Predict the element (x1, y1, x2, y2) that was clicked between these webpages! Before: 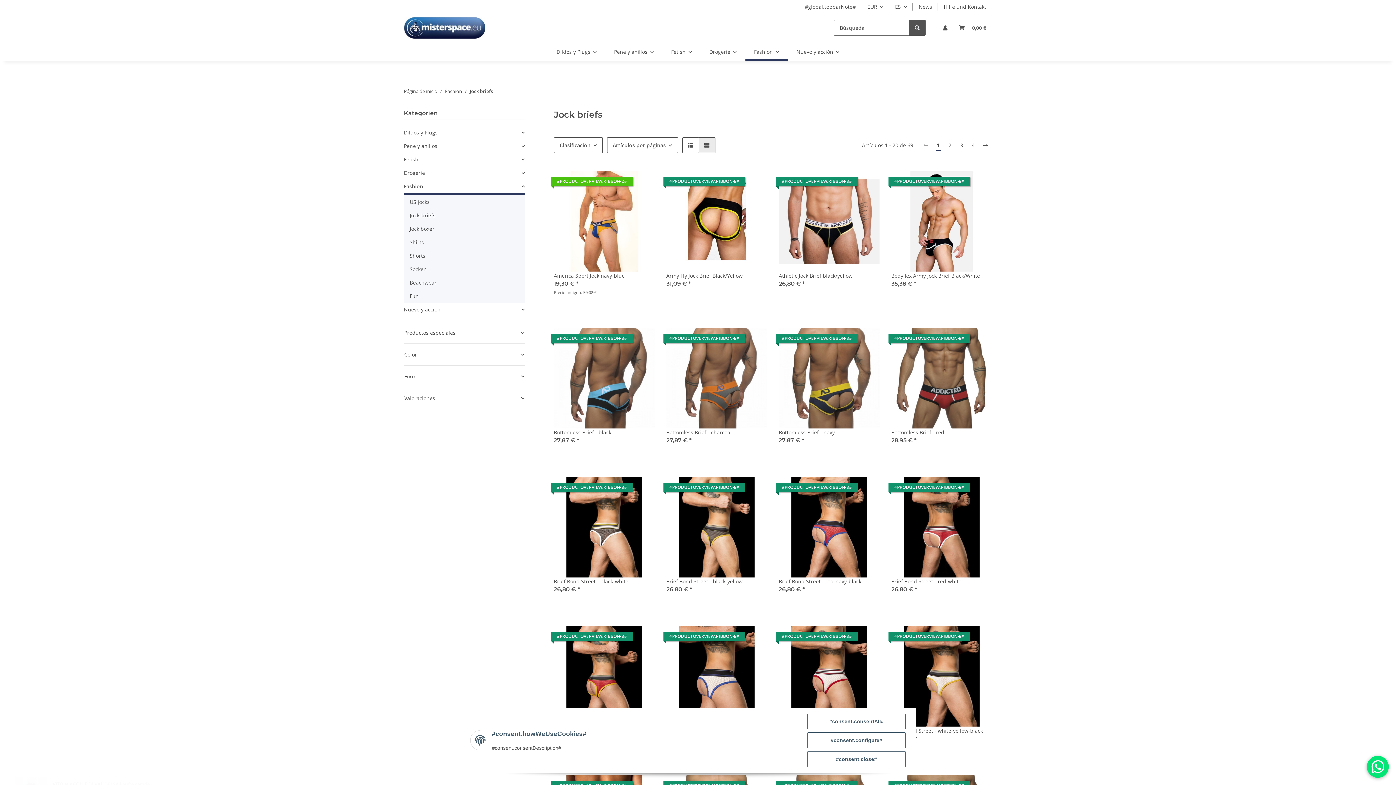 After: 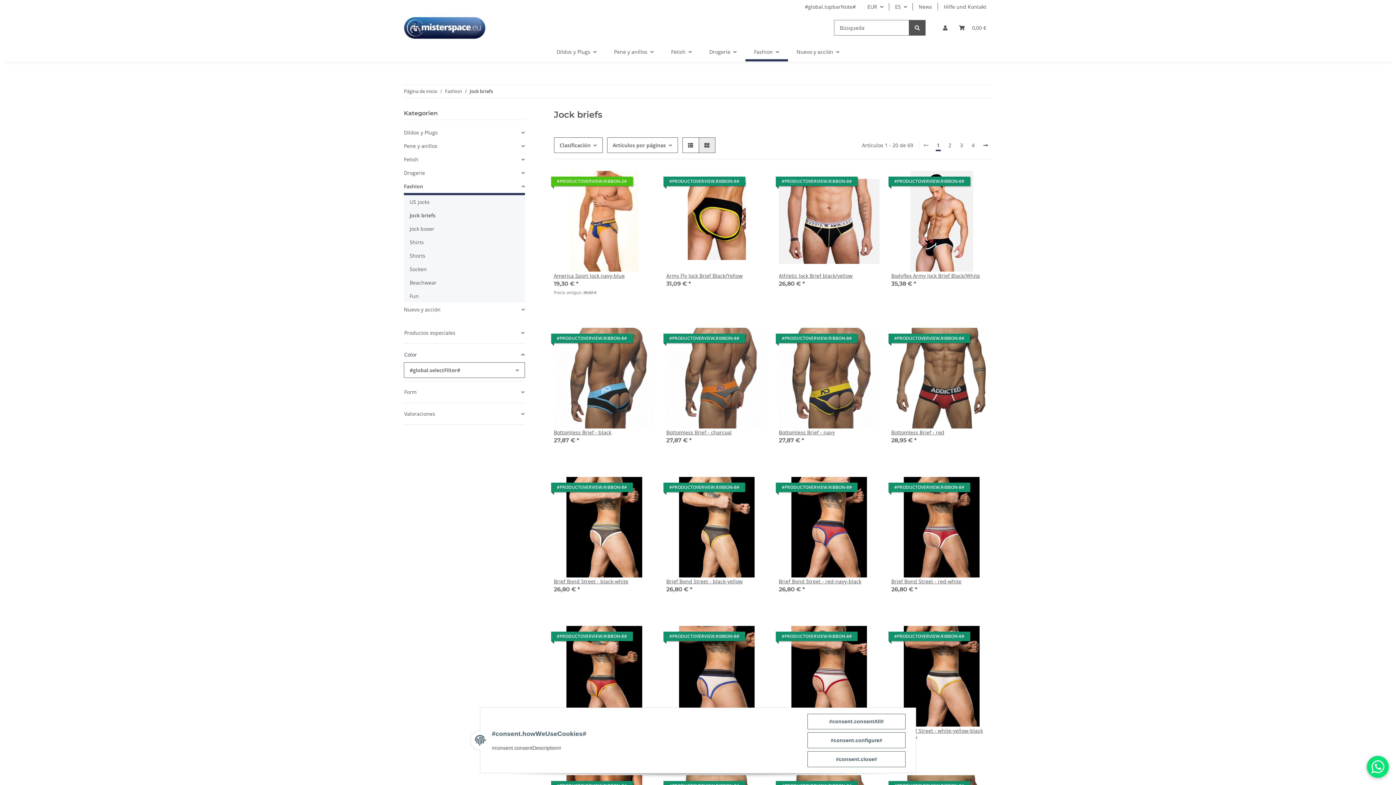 Action: label: Color bbox: (404, 346, 524, 362)